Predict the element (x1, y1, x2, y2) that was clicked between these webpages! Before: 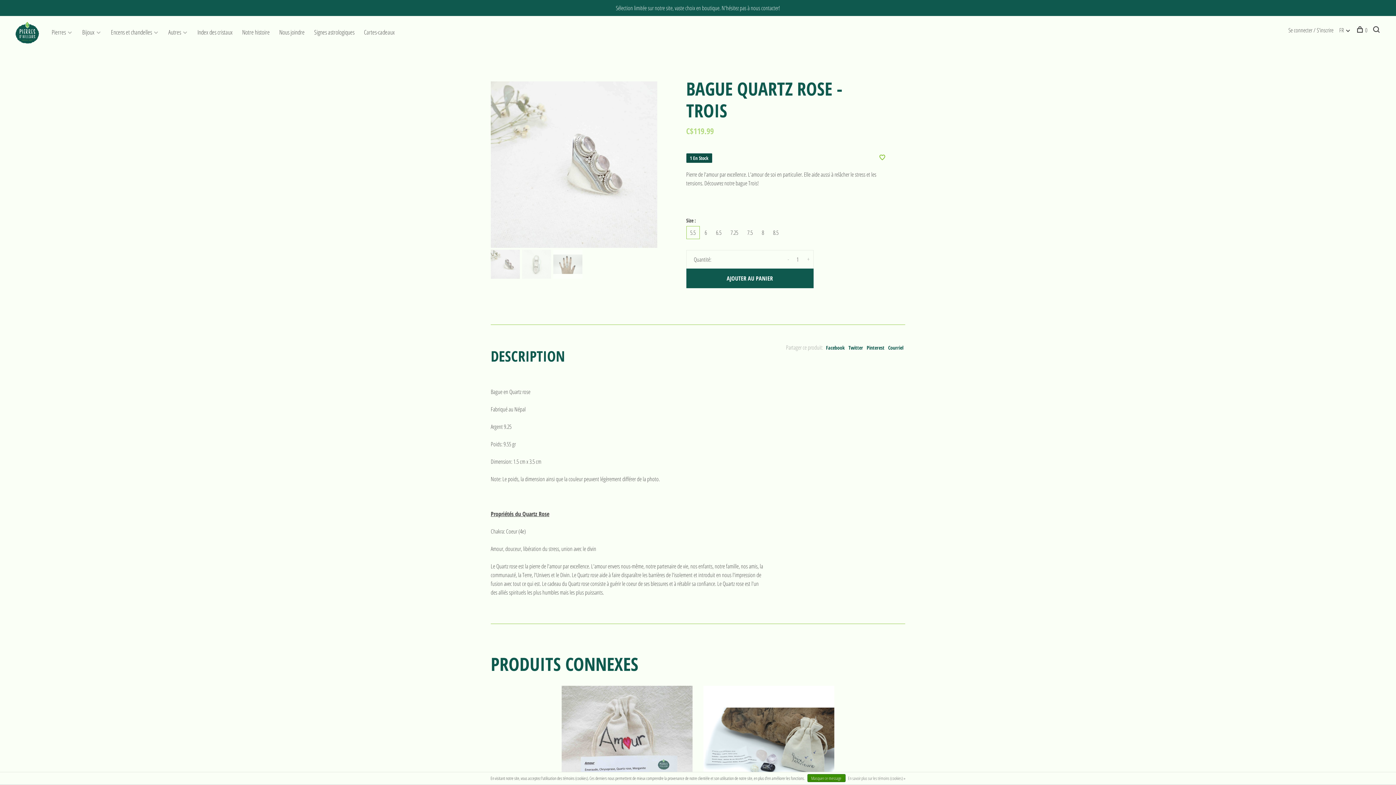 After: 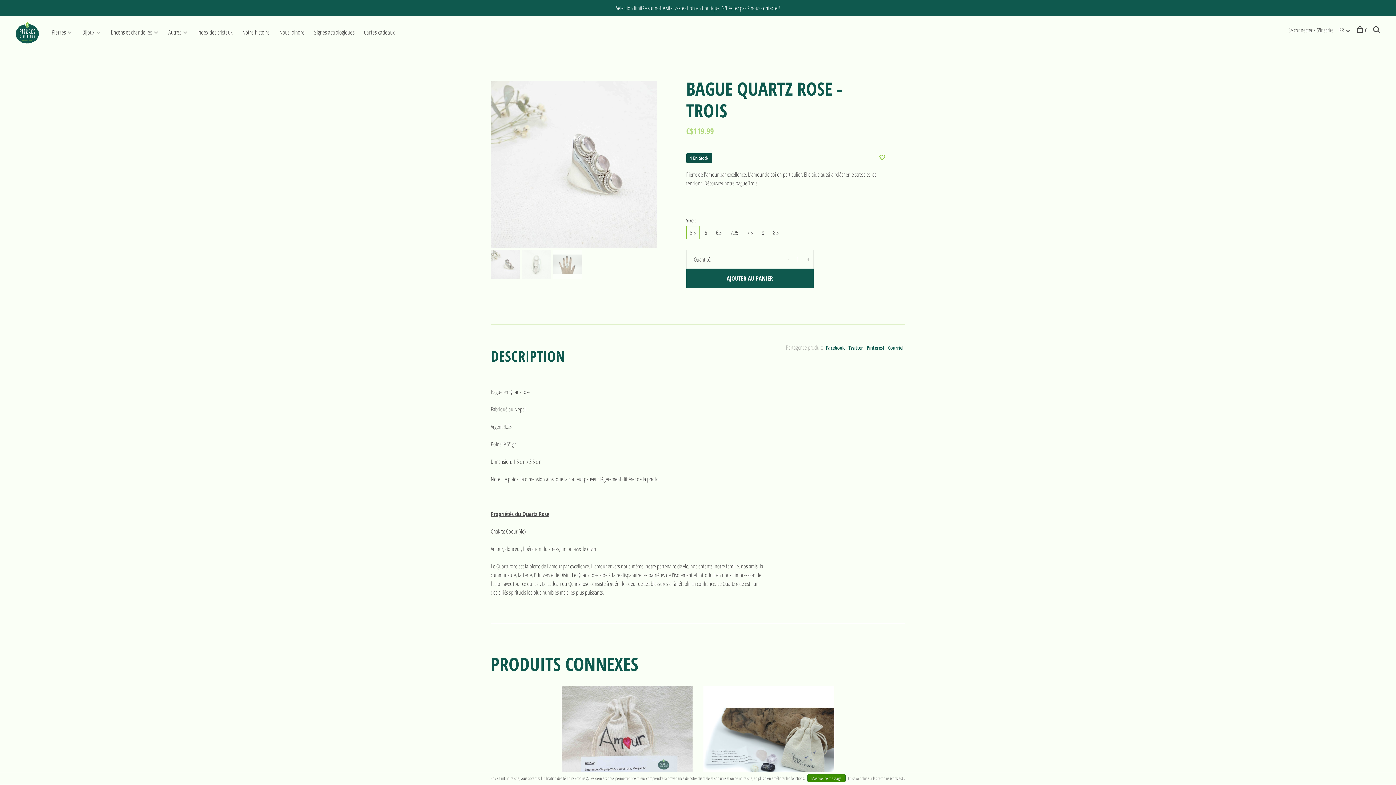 Action: label: Twitter bbox: (848, 344, 863, 351)